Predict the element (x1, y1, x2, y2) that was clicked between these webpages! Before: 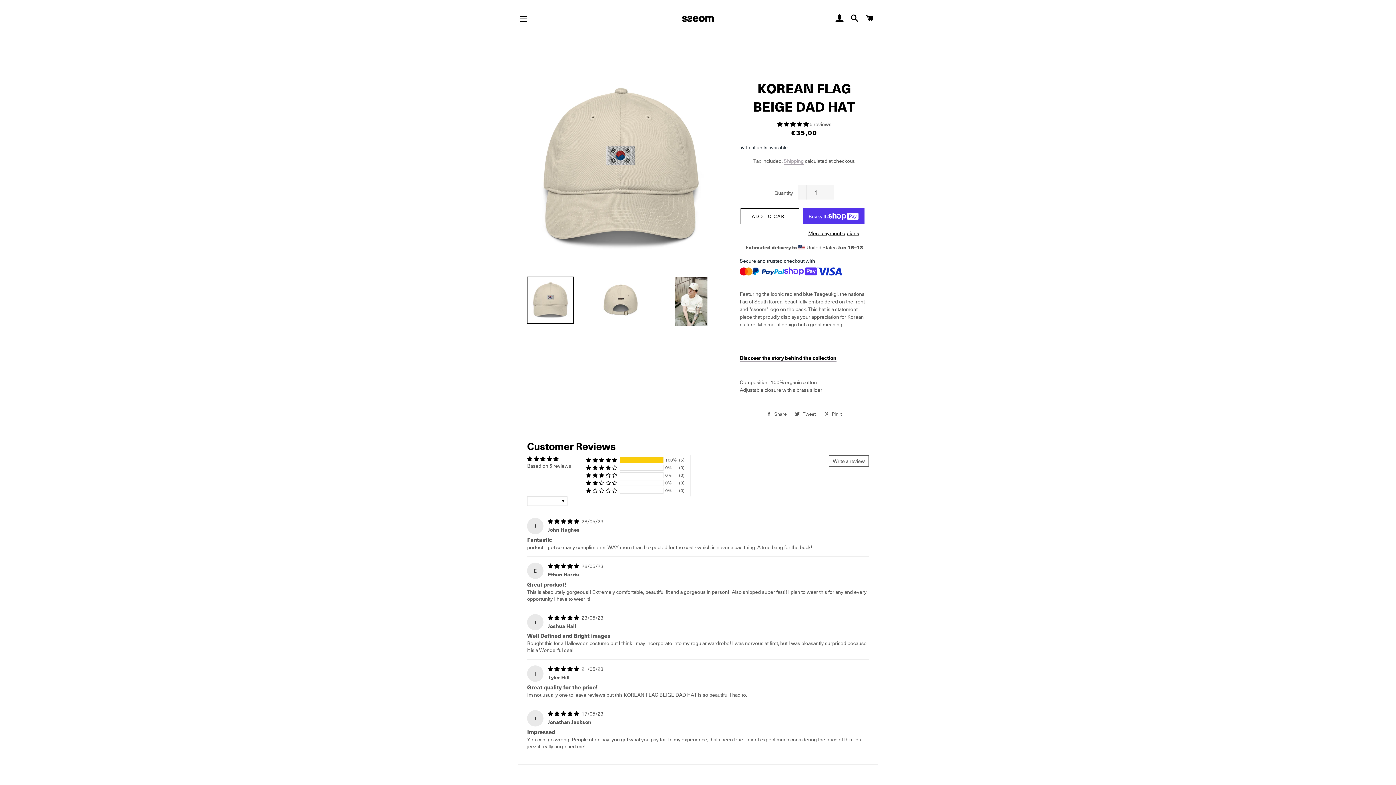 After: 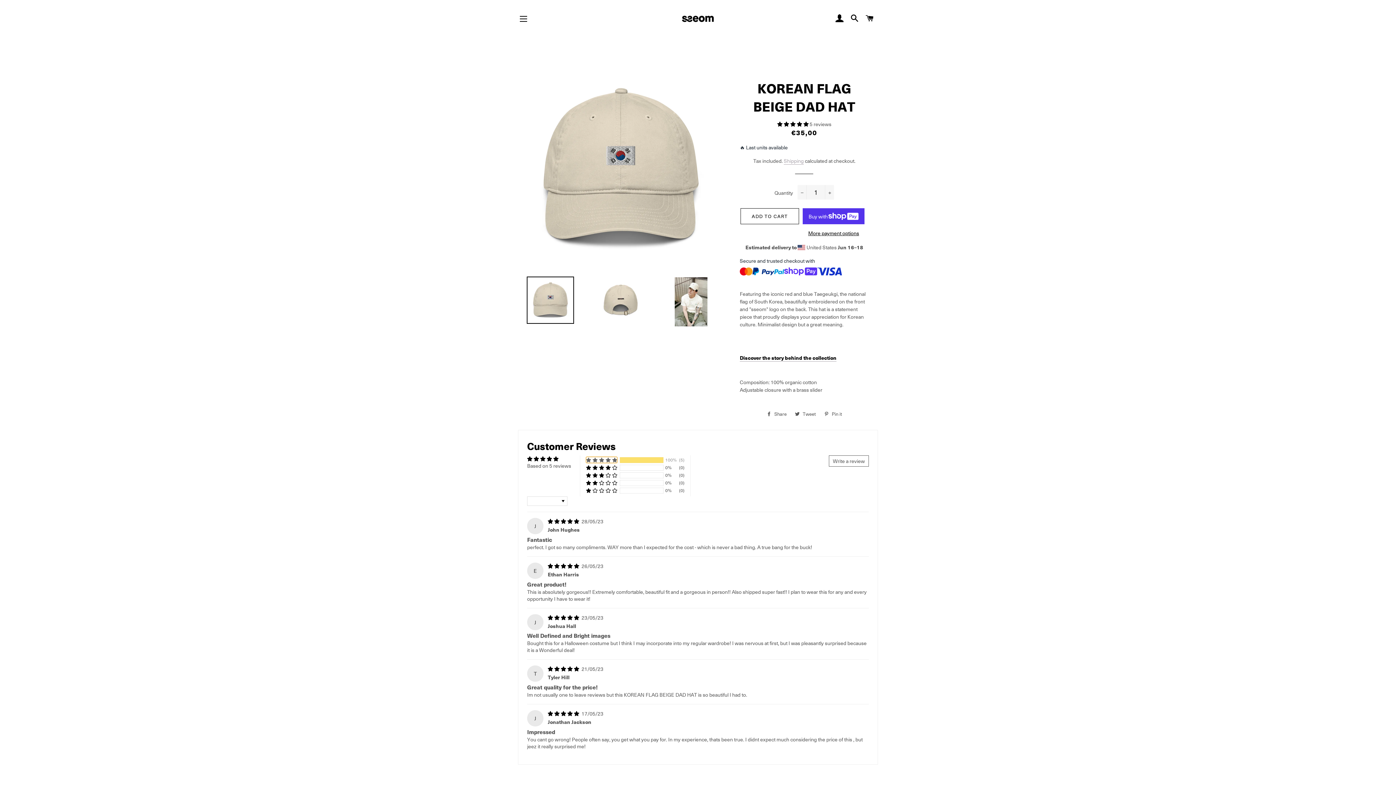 Action: label: 100% (5) reviews with 5 star rating bbox: (586, 425, 617, 431)